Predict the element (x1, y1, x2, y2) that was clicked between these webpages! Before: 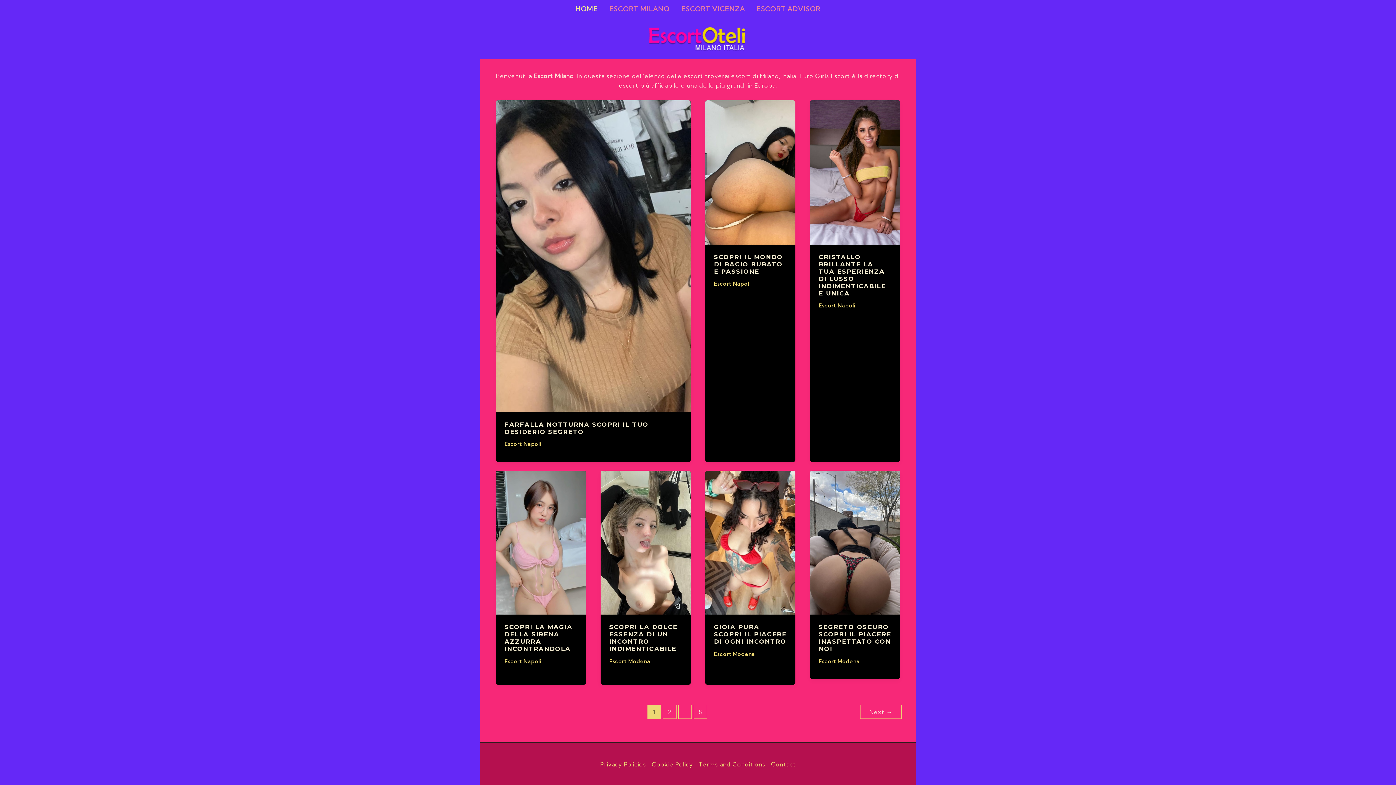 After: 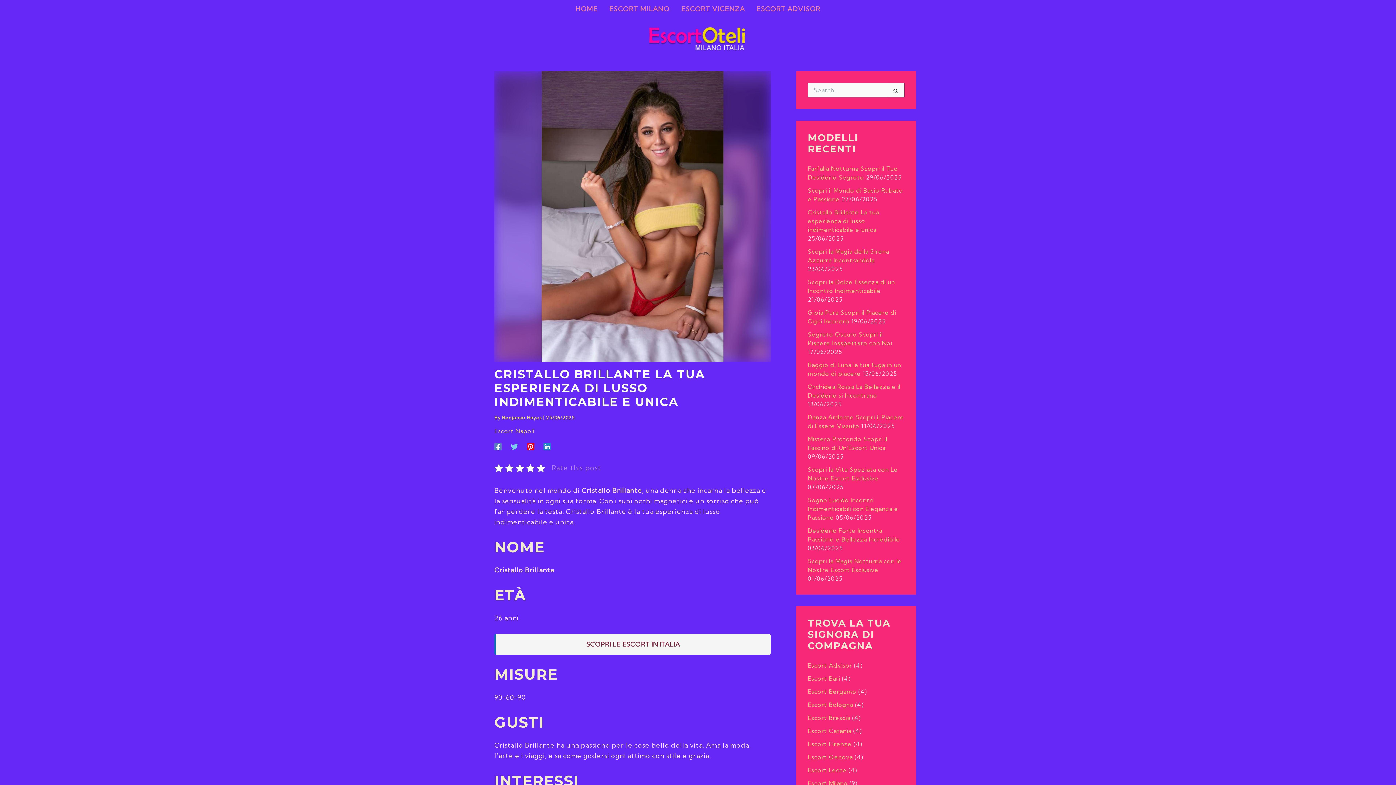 Action: bbox: (810, 168, 900, 175)